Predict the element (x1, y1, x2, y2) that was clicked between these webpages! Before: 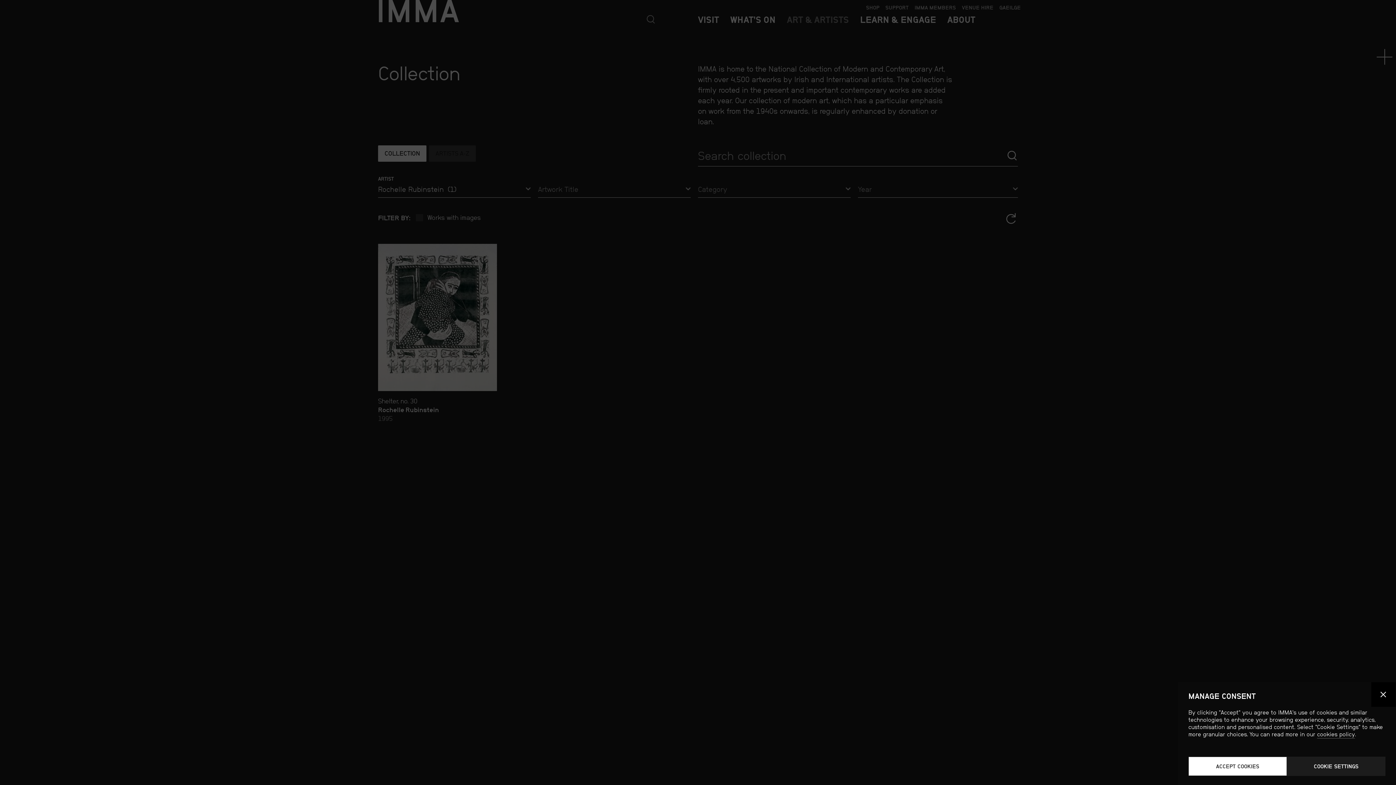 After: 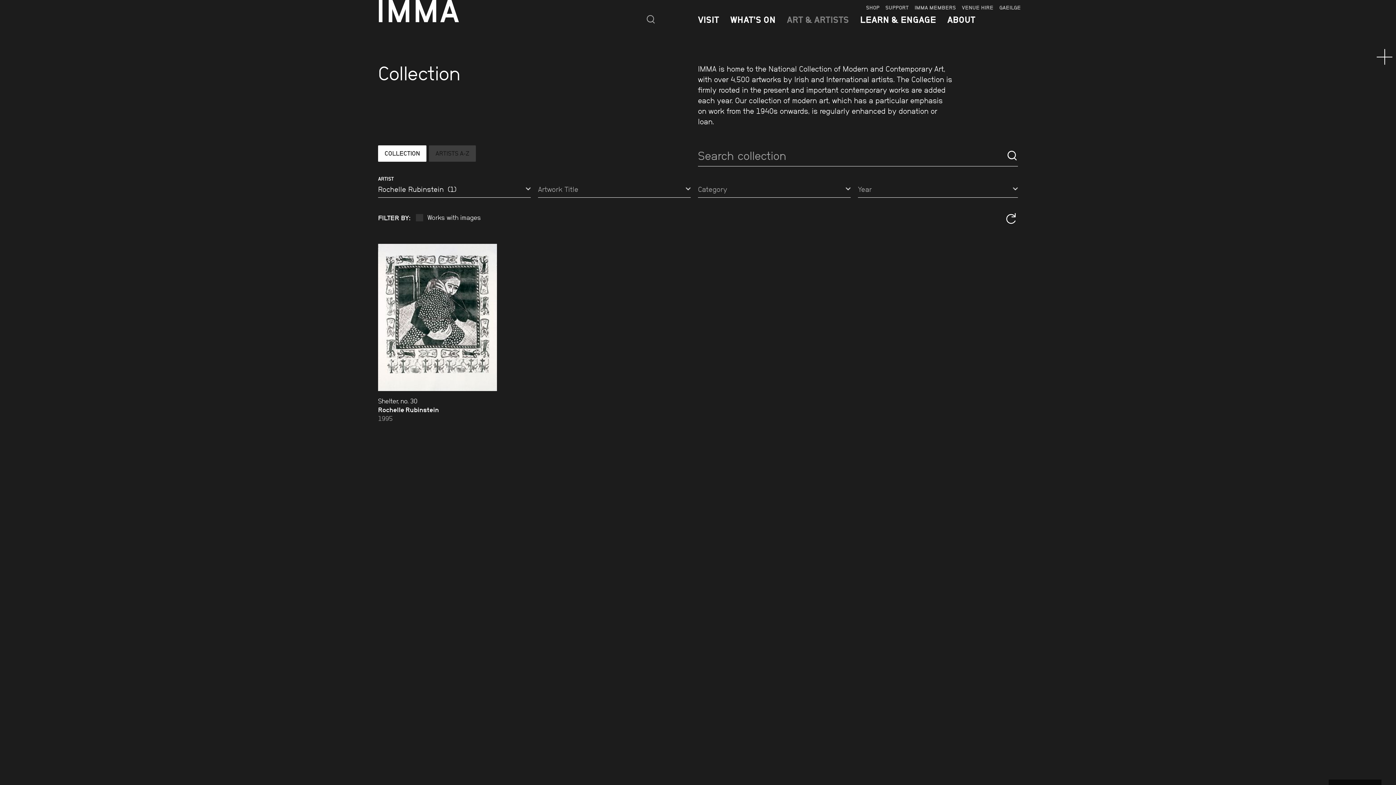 Action: label: ACCEPT COOKIES bbox: (1188, 757, 1287, 776)